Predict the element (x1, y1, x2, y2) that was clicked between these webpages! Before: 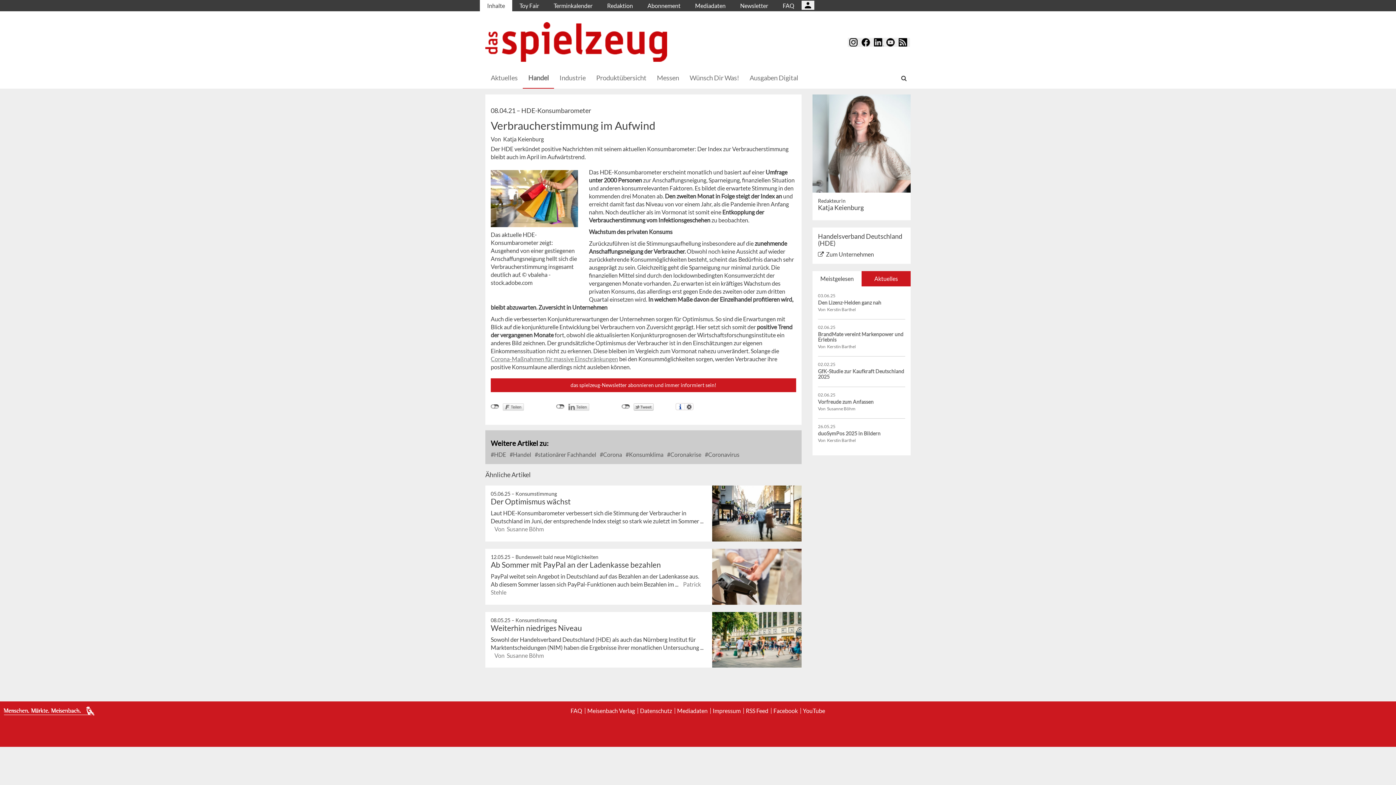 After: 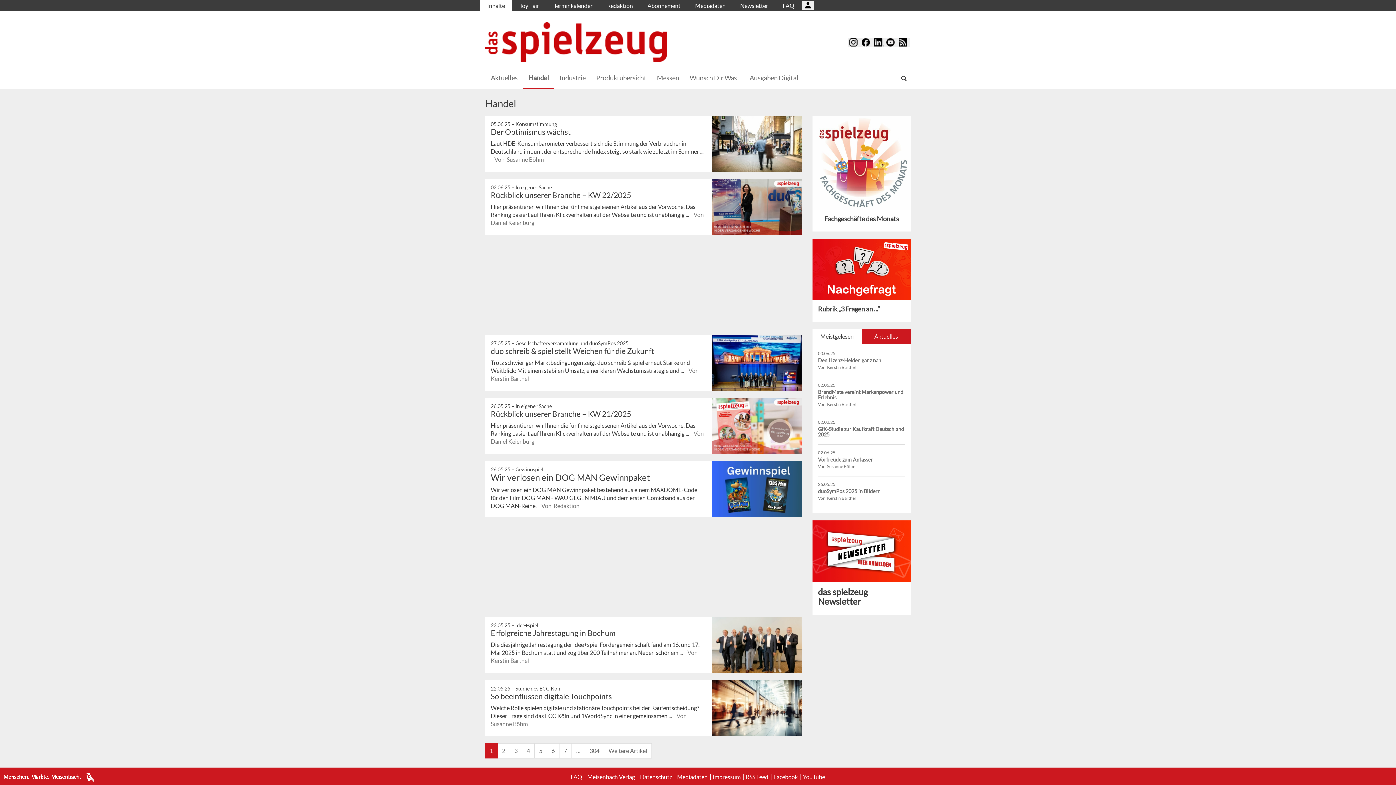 Action: label: Handel bbox: (522, 66, 554, 88)